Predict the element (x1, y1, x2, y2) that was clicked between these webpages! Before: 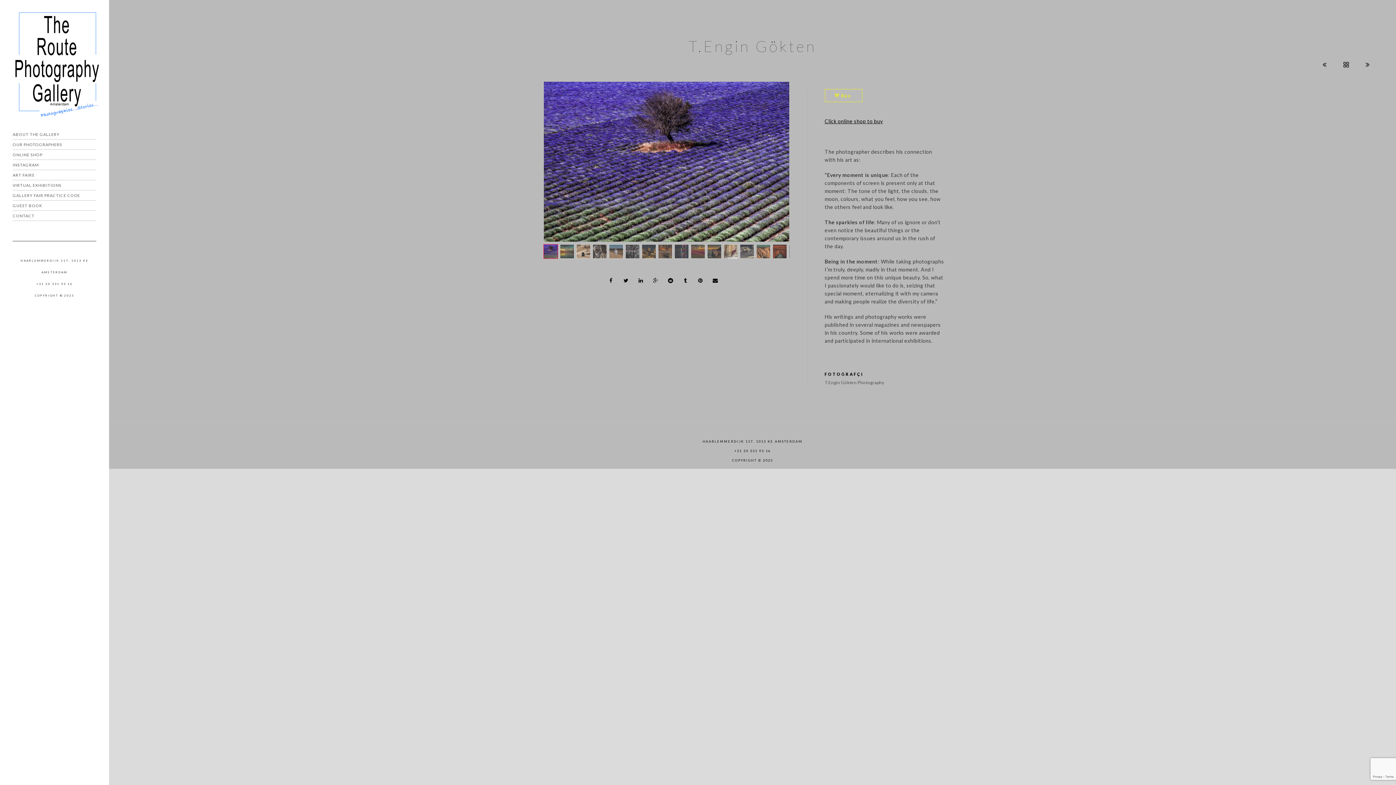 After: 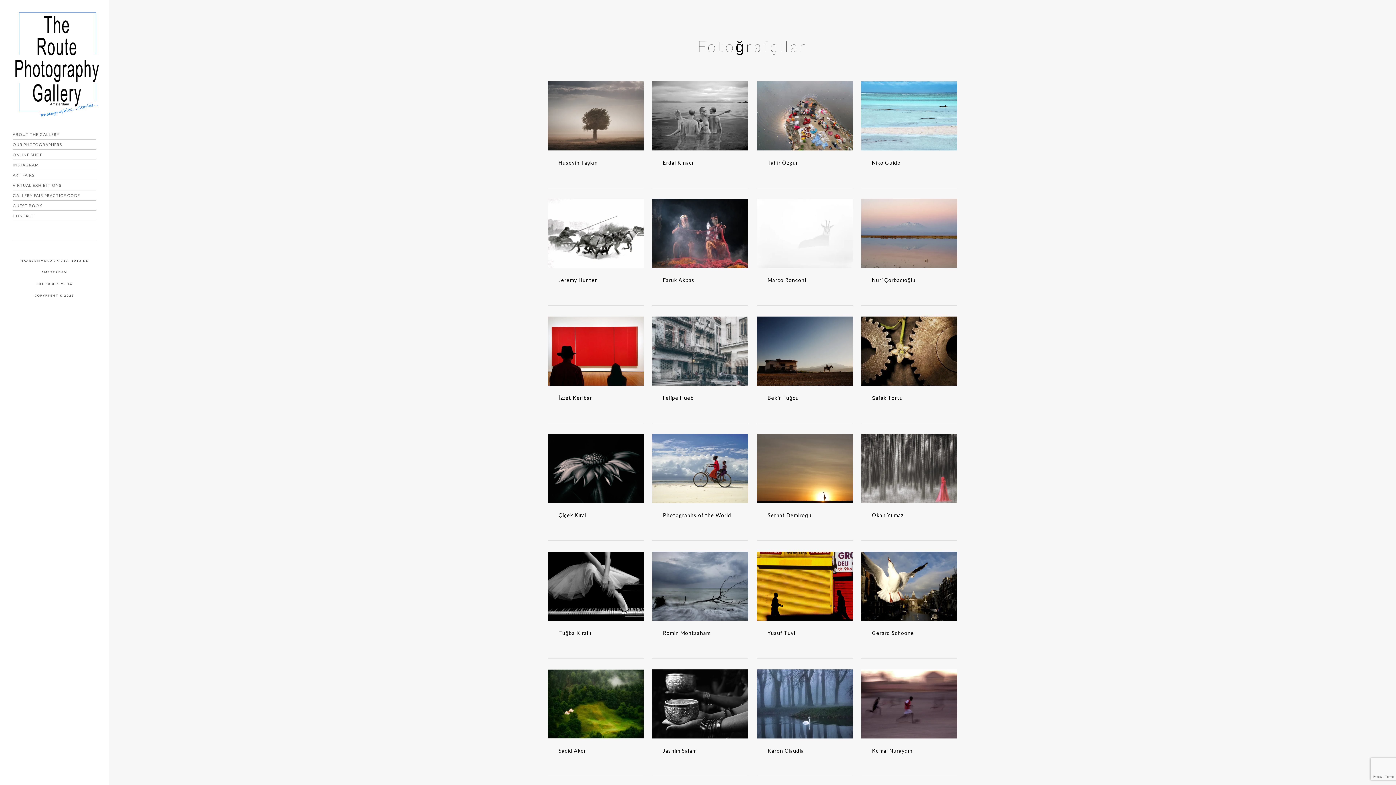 Action: bbox: (1336, 56, 1356, 74)